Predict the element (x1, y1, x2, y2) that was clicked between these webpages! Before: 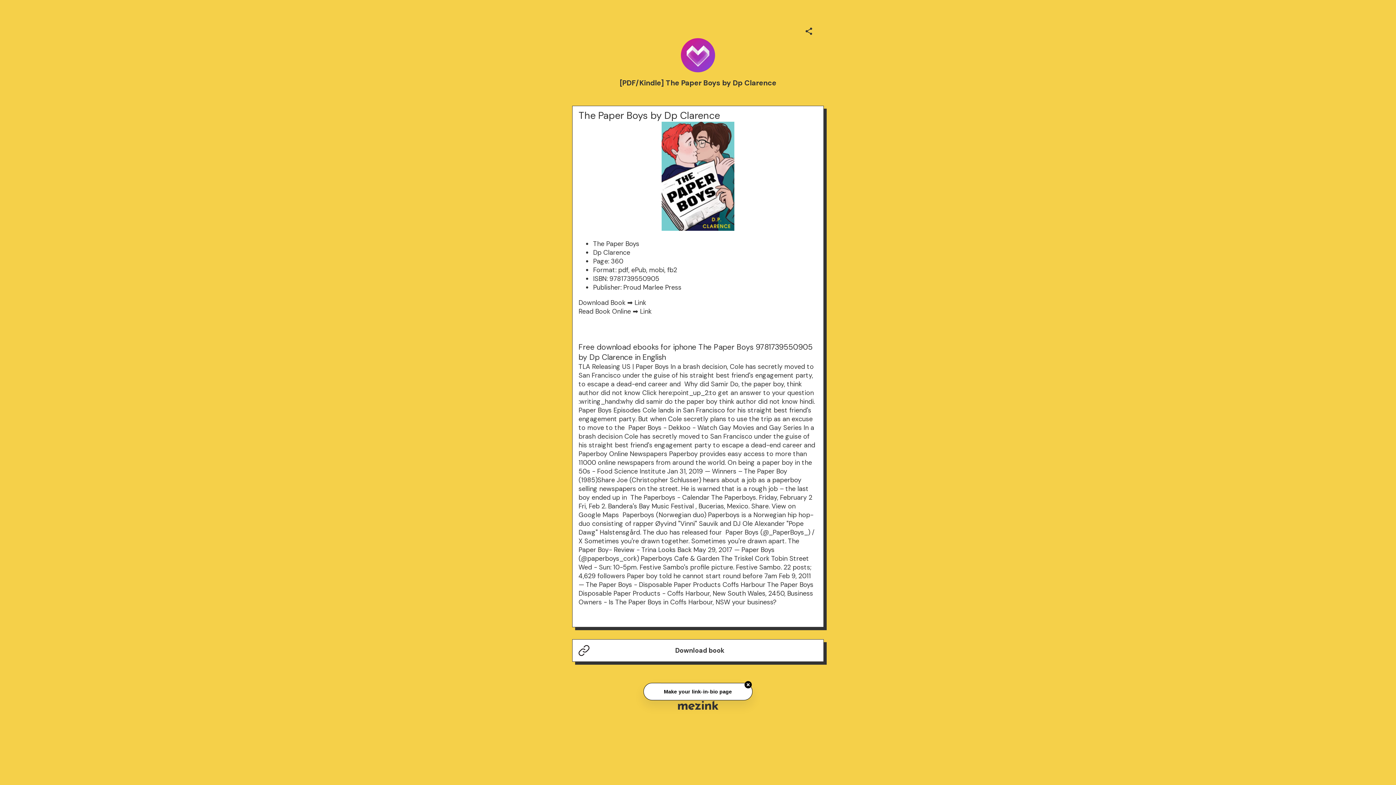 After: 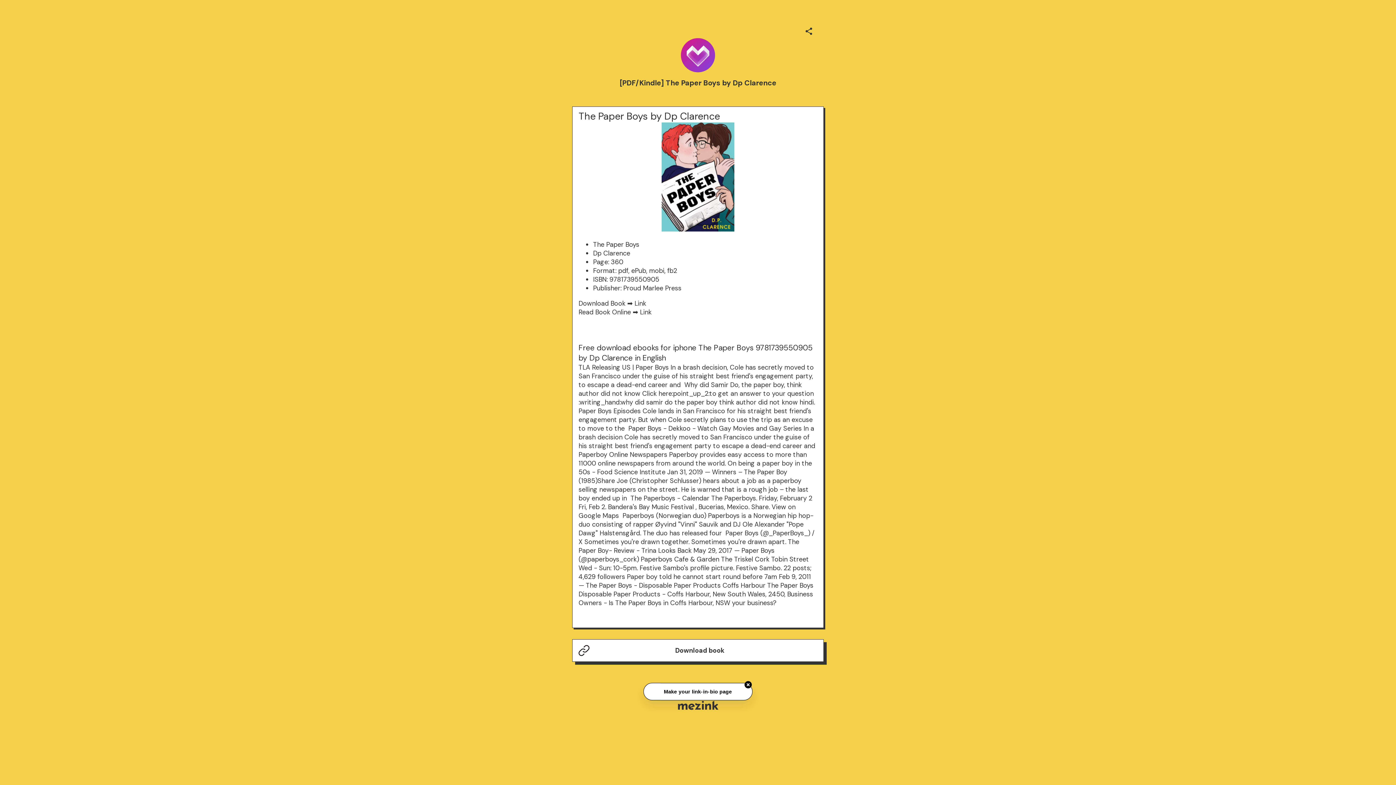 Action: bbox: (640, 307, 651, 316) label: Link